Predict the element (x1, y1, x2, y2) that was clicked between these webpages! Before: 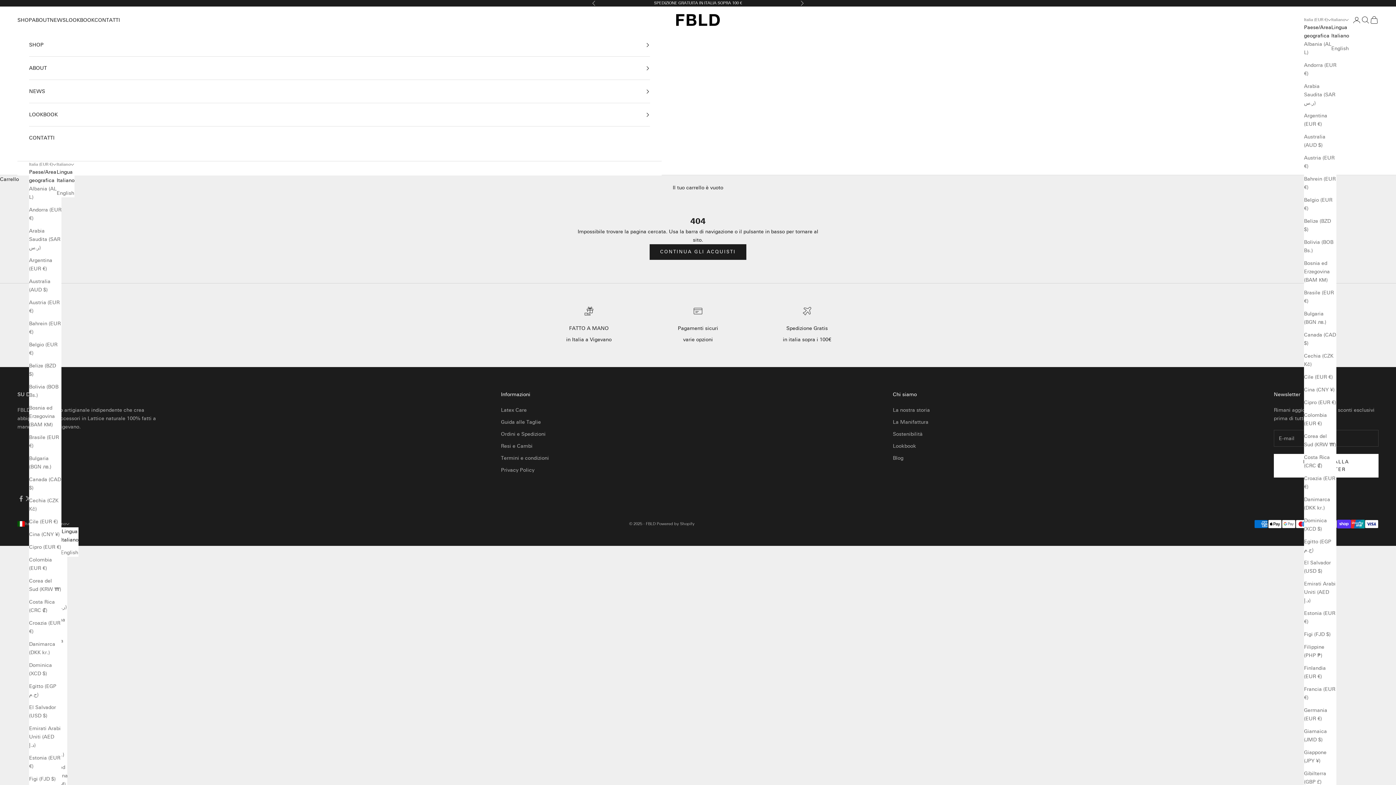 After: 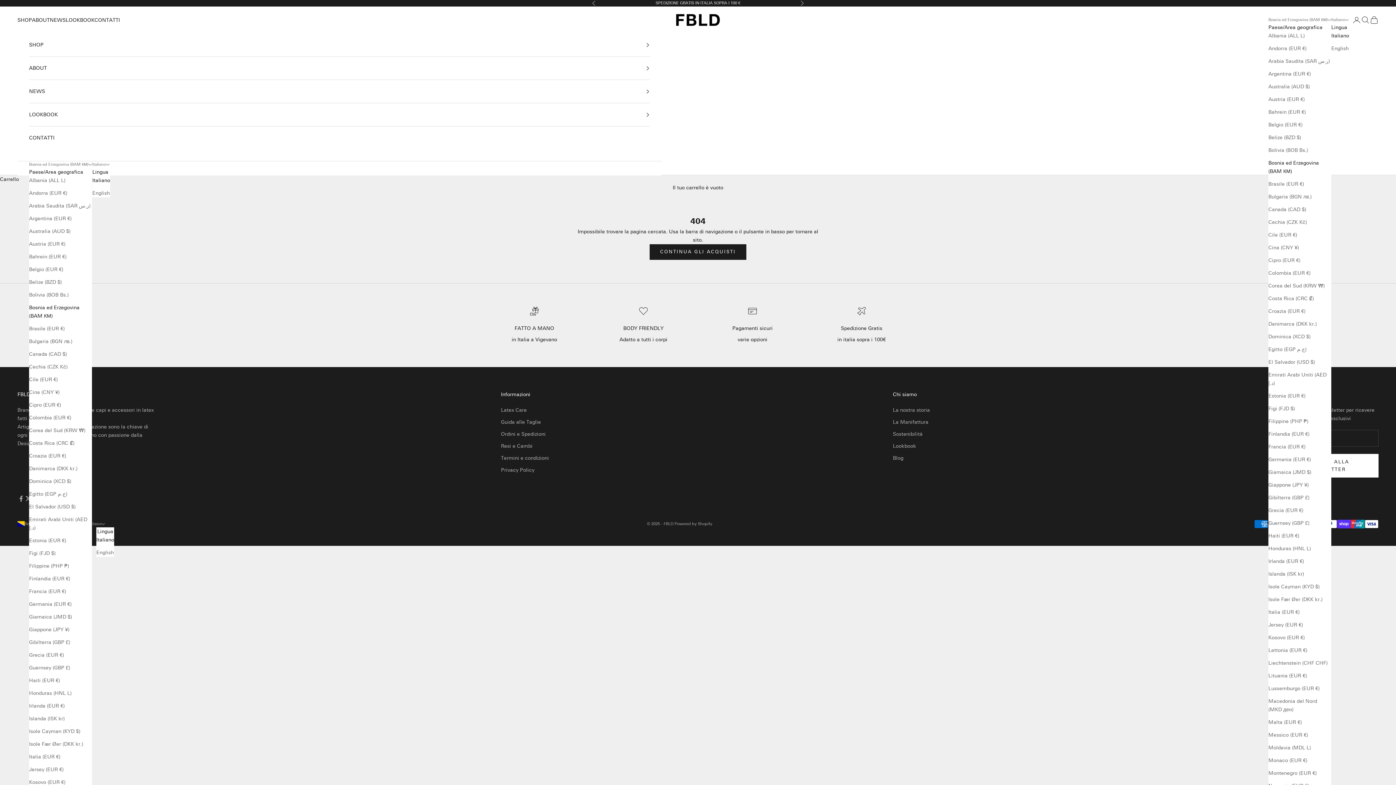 Action: label: Bosnia ed Erzegovina (BAM КМ) bbox: (1304, 259, 1336, 284)